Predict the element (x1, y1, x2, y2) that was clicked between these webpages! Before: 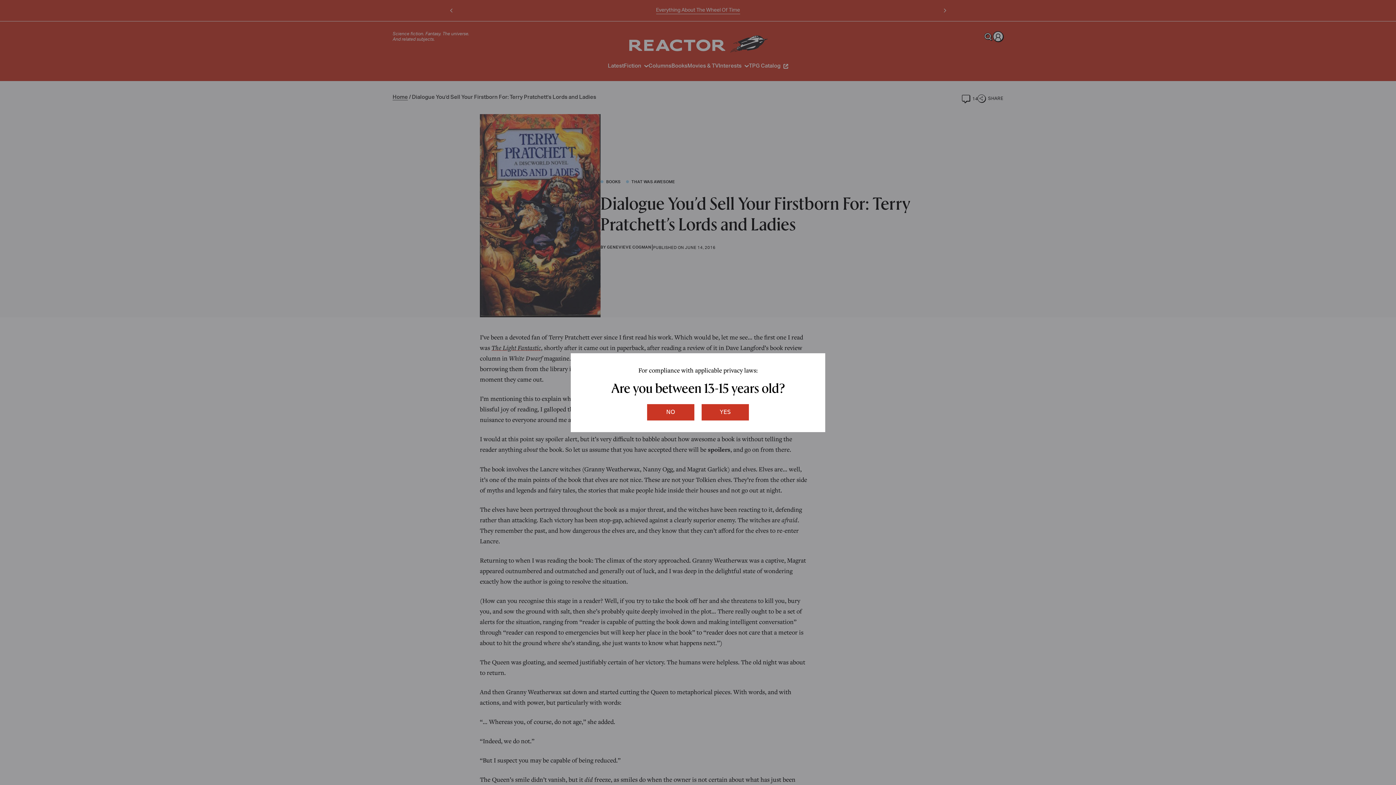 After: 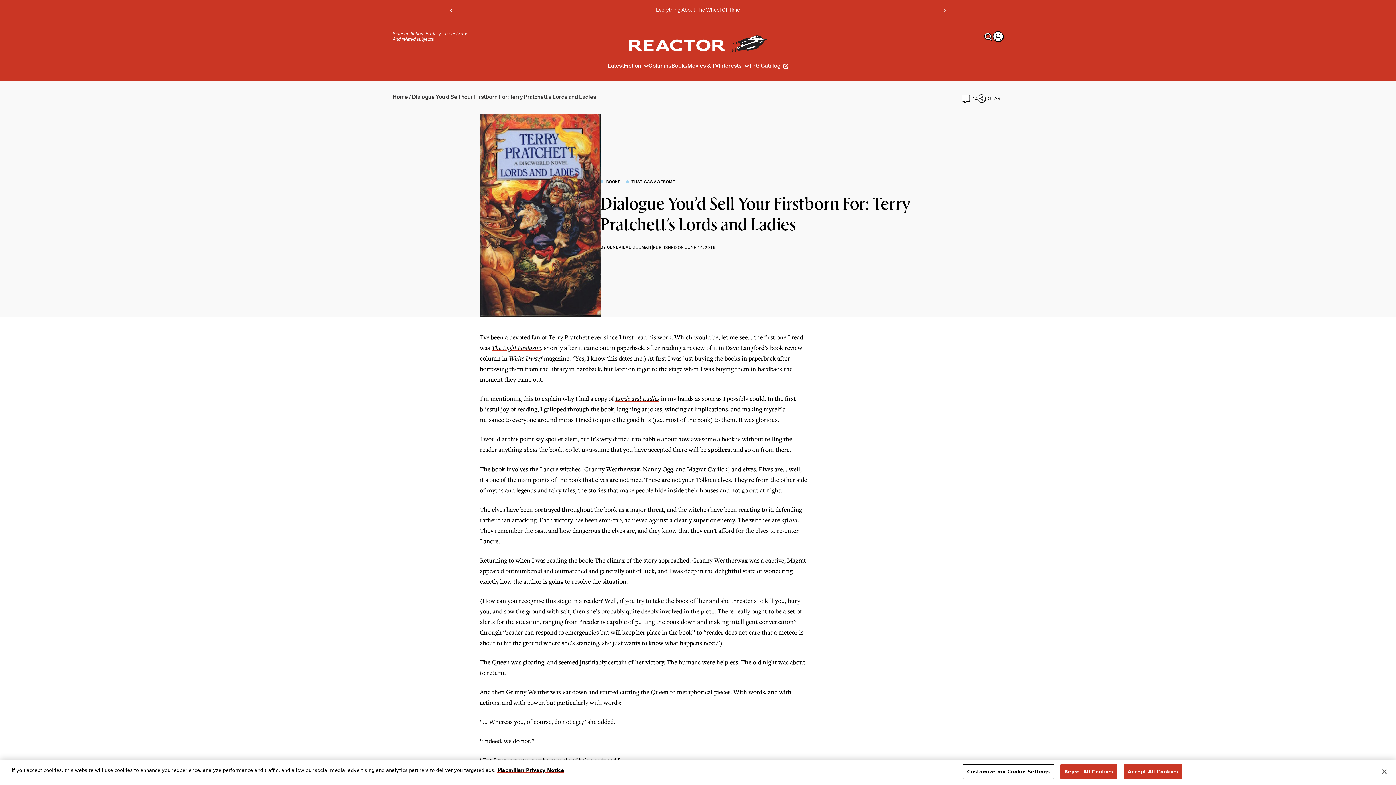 Action: label: yes bbox: (701, 404, 749, 420)